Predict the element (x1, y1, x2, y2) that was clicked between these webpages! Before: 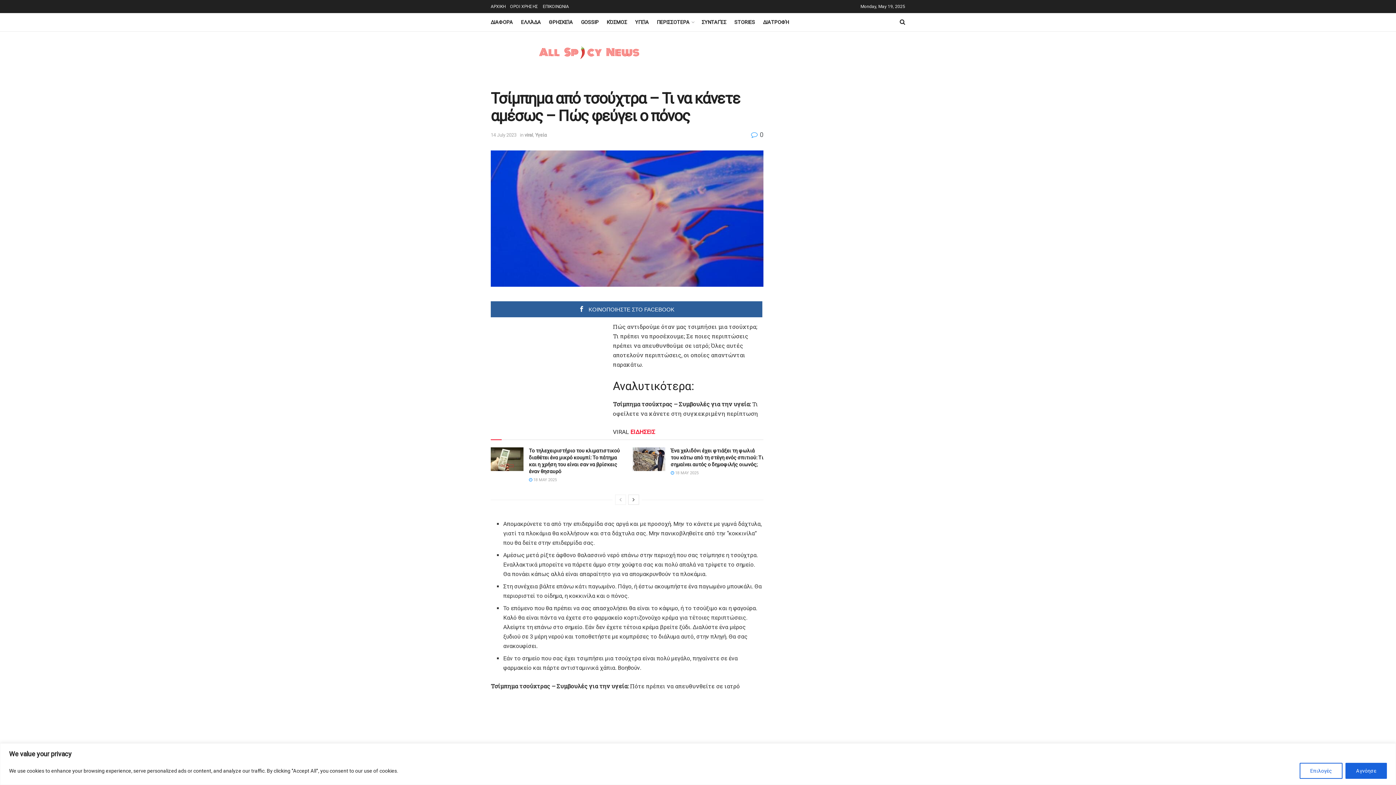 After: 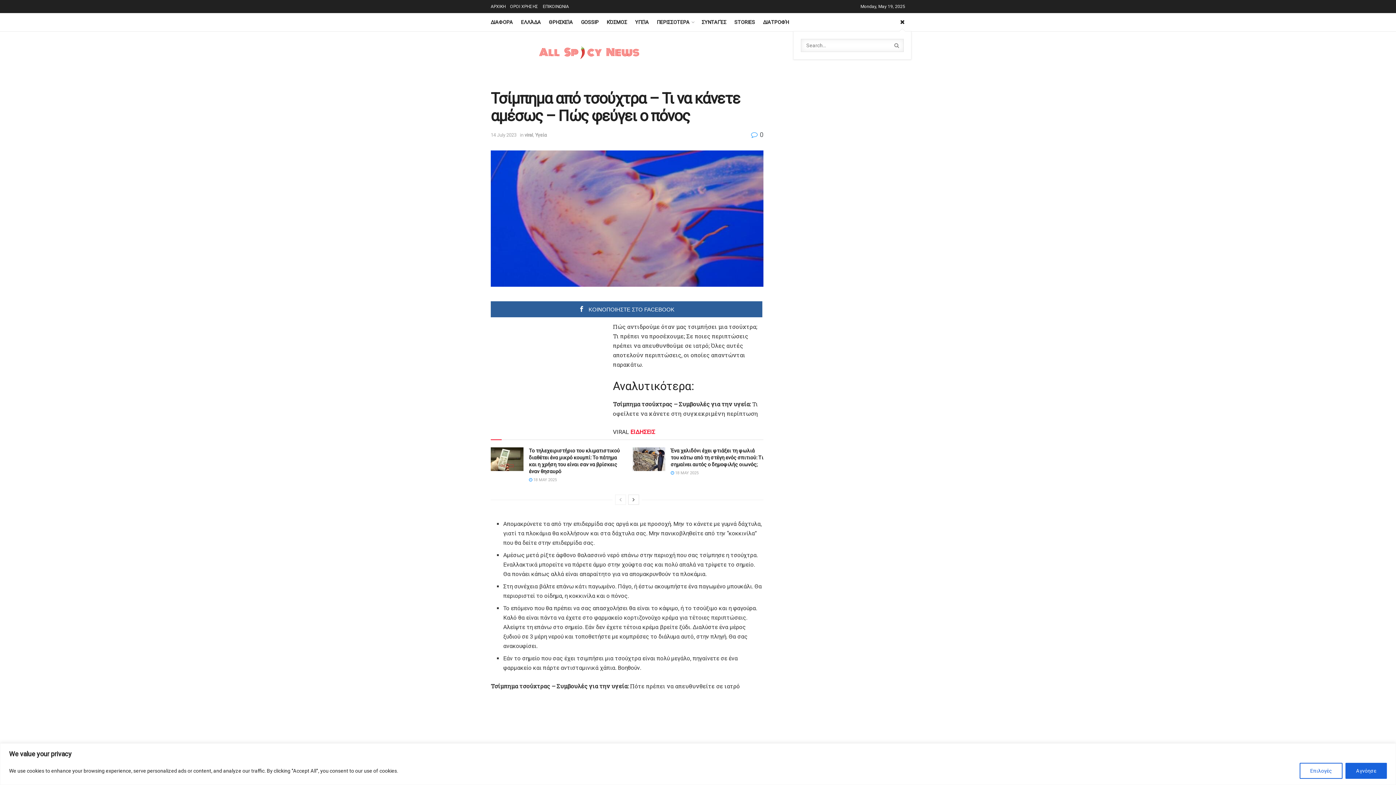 Action: bbox: (900, 13, 905, 31)